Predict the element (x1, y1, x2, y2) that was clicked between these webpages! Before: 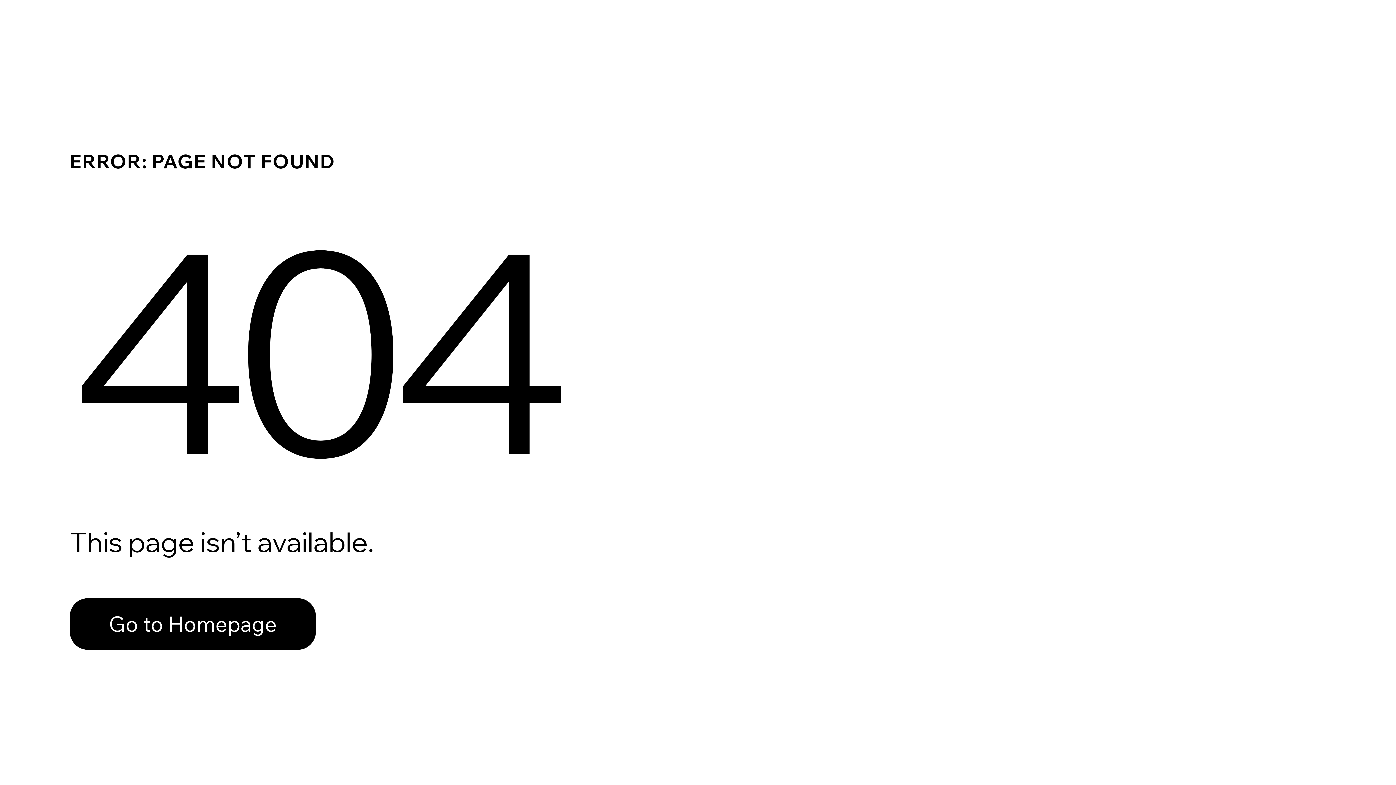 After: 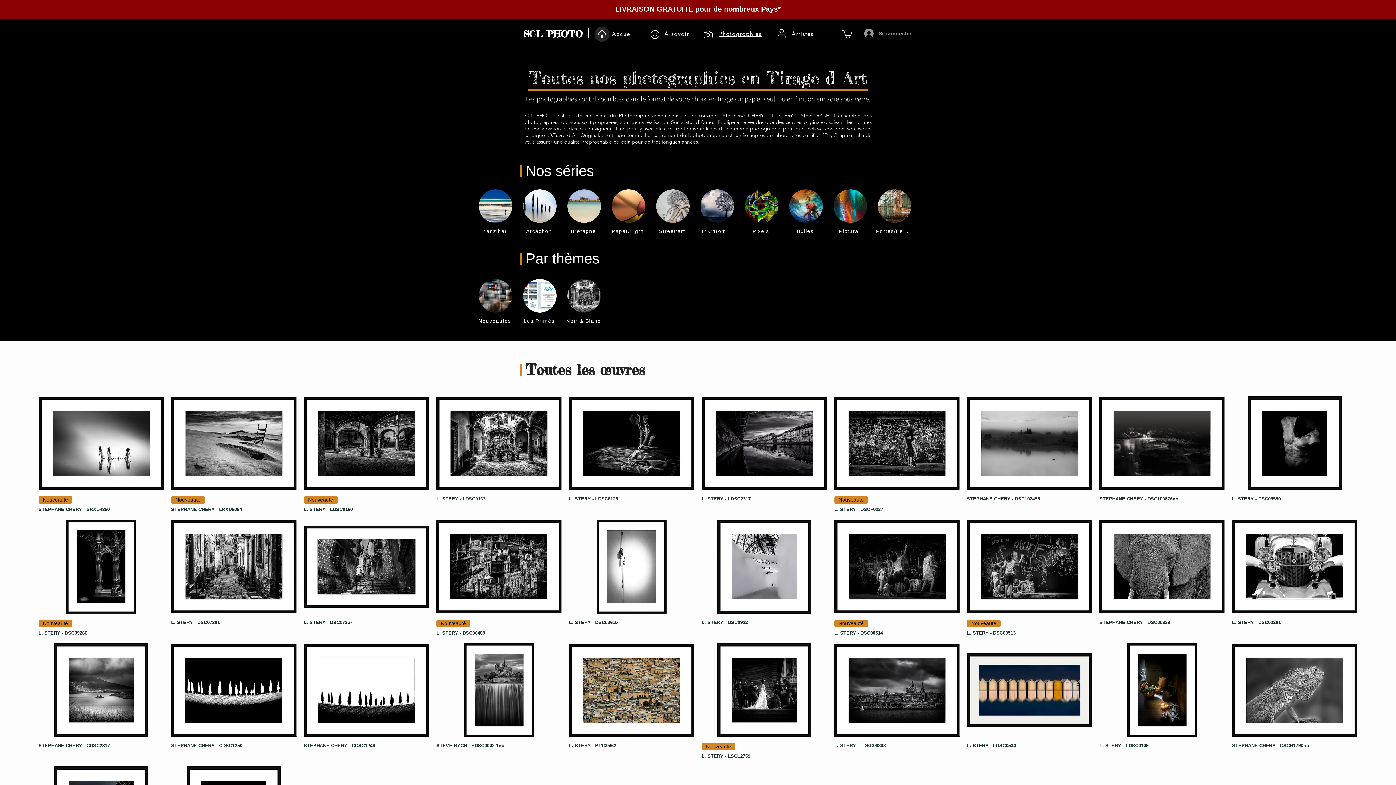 Action: bbox: (69, 582, 768, 659) label: Go to Homepage